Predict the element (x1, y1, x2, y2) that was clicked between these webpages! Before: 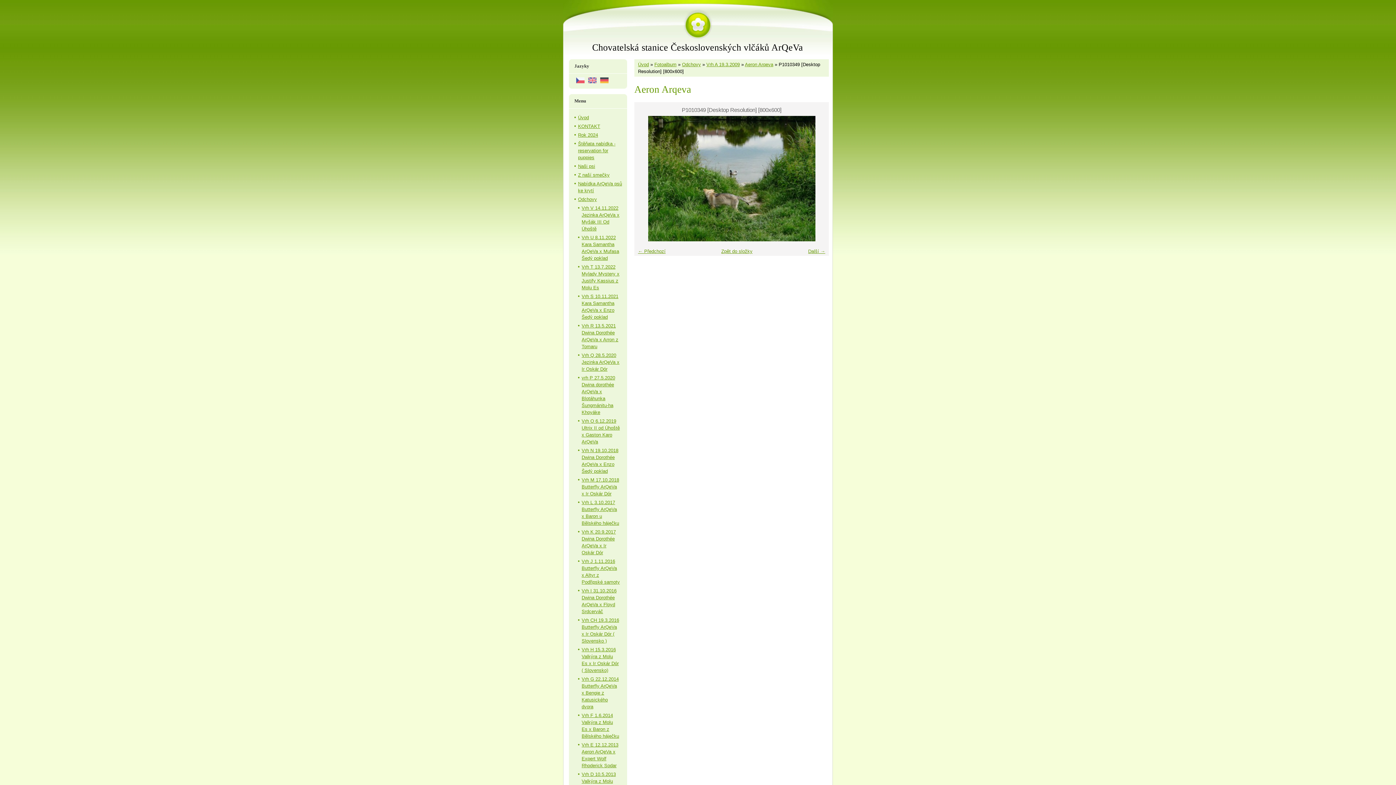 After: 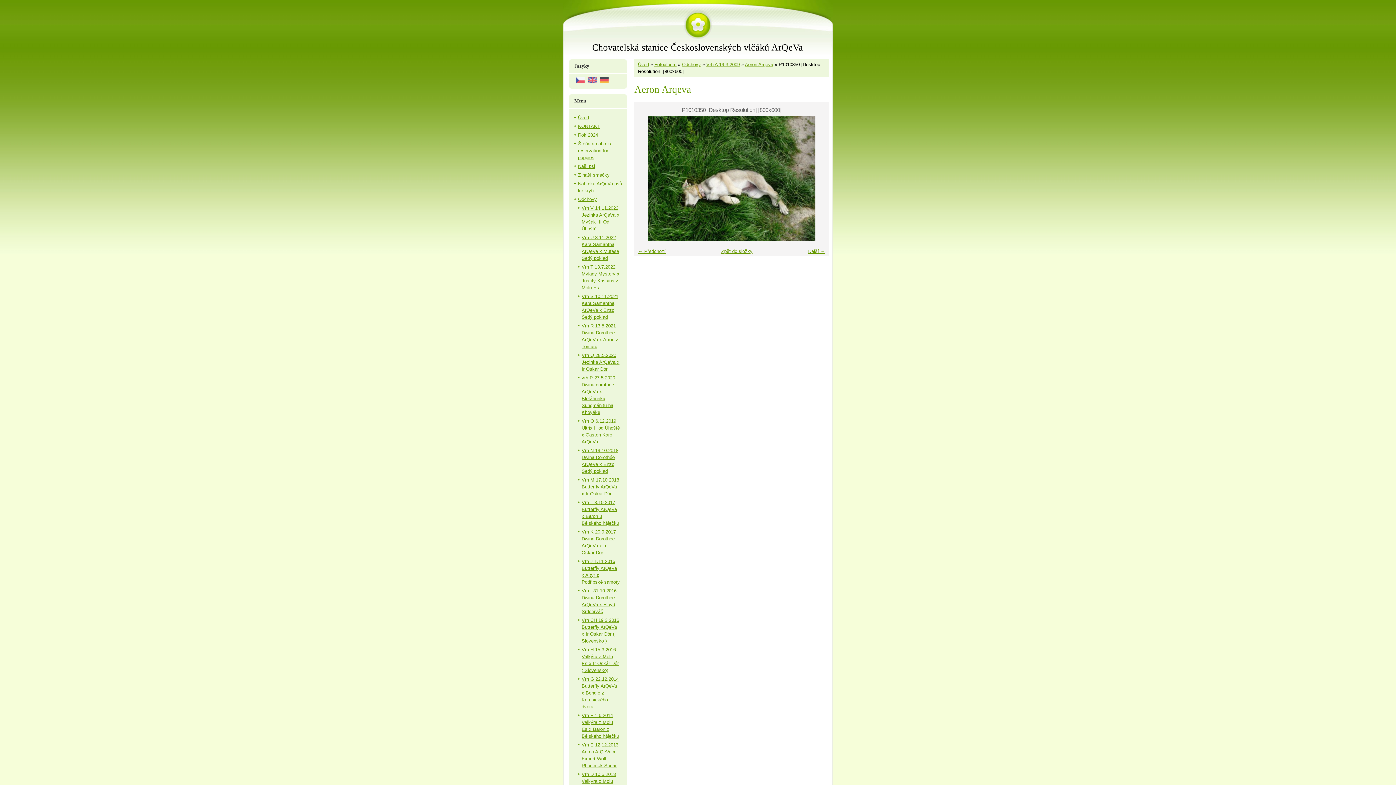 Action: label: « bbox: (638, 116, 654, 241)